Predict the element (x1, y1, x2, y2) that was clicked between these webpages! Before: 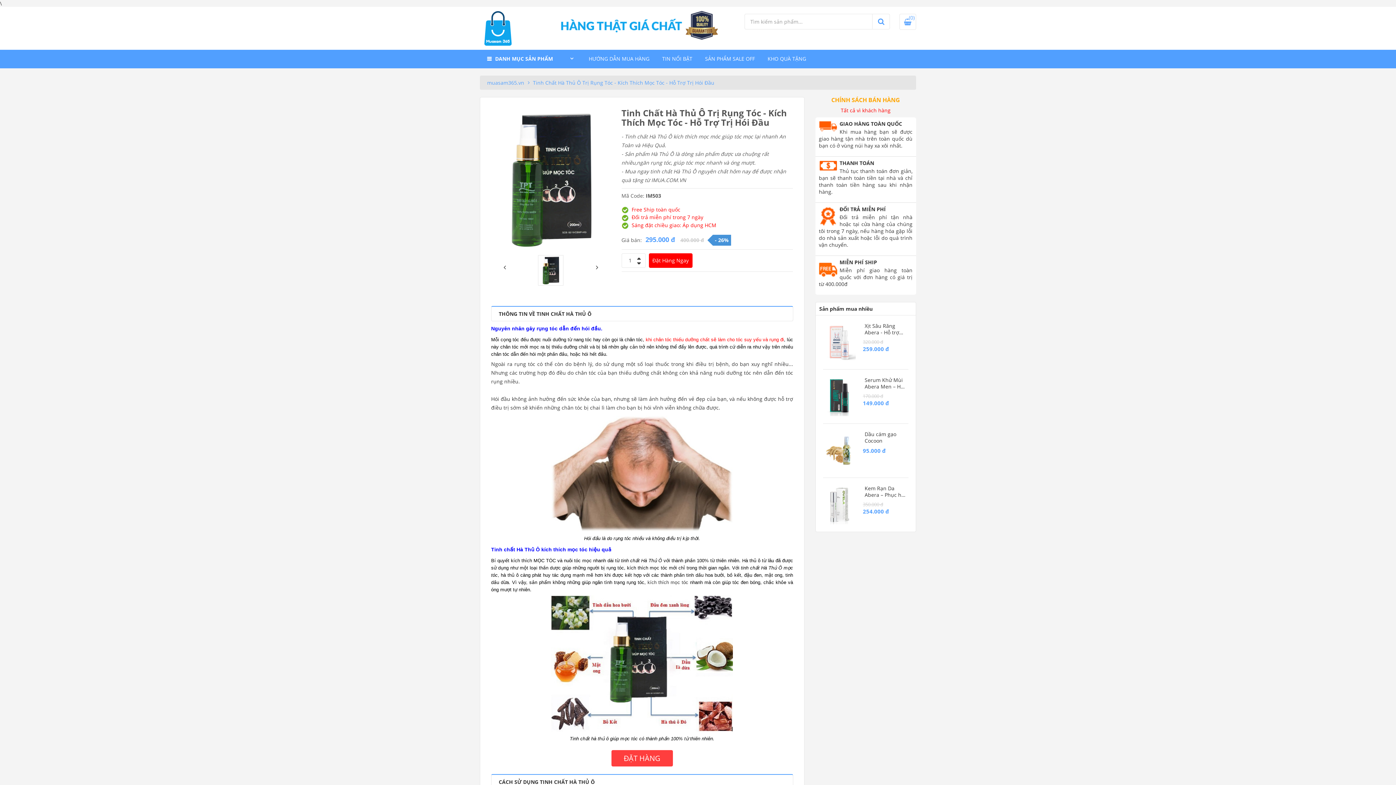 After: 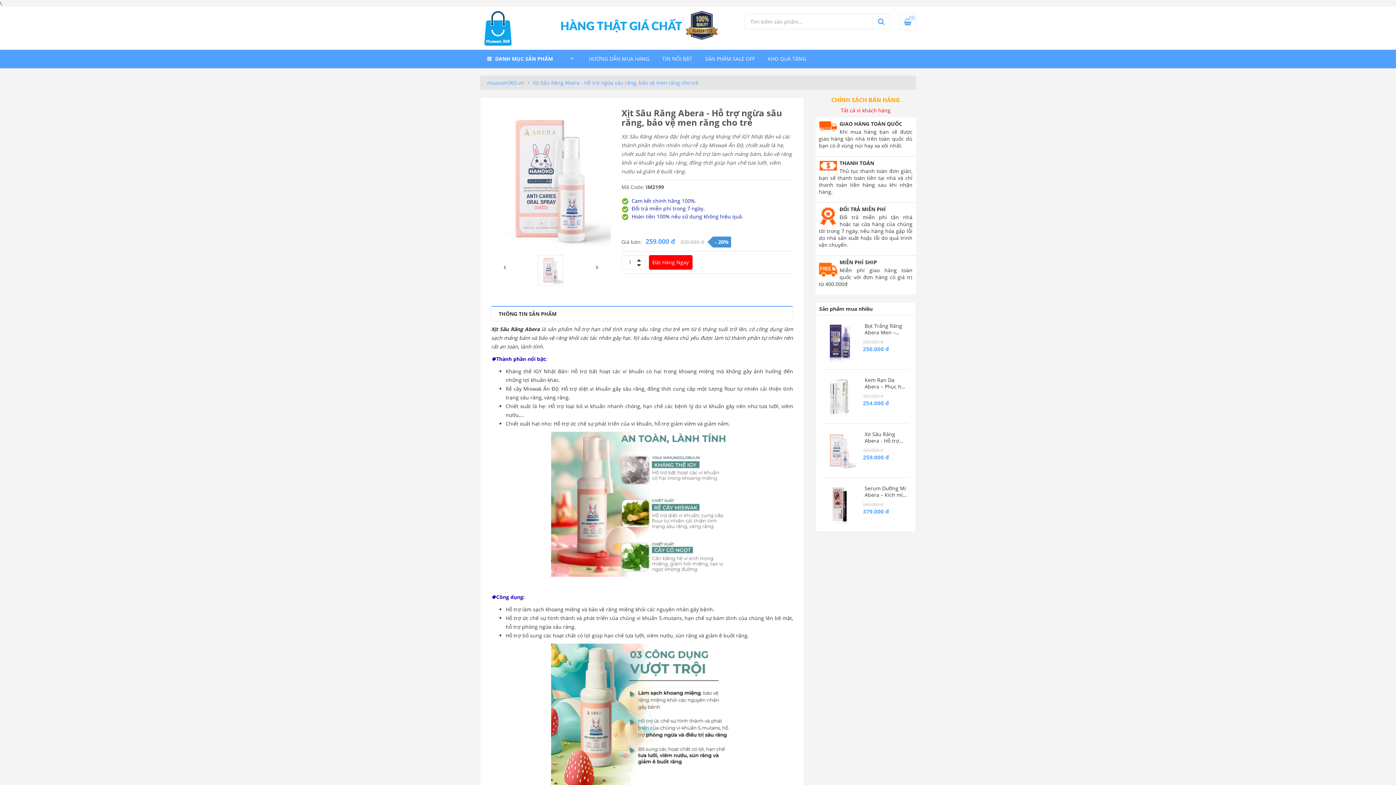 Action: bbox: (823, 322, 855, 362)